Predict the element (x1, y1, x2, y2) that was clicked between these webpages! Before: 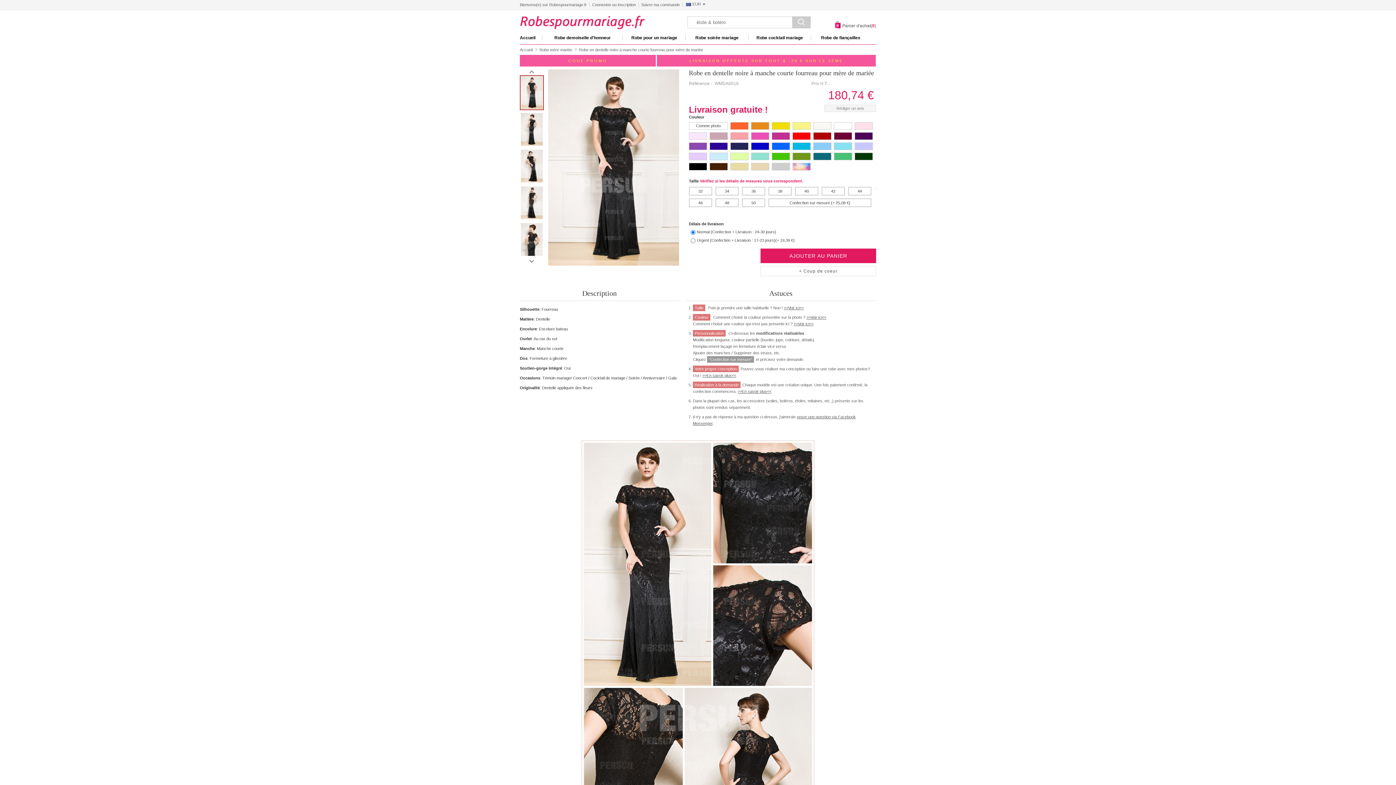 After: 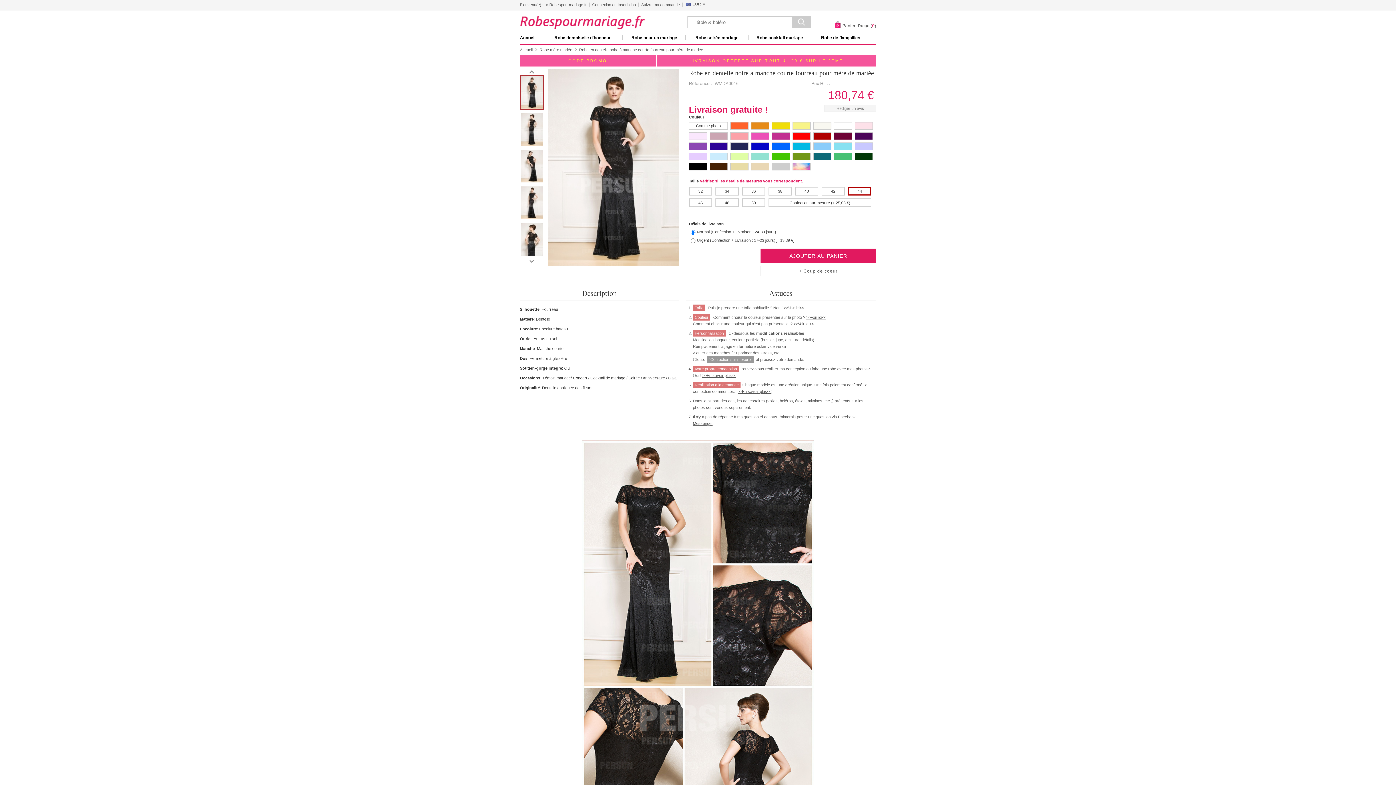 Action: bbox: (848, 186, 871, 195) label: 44